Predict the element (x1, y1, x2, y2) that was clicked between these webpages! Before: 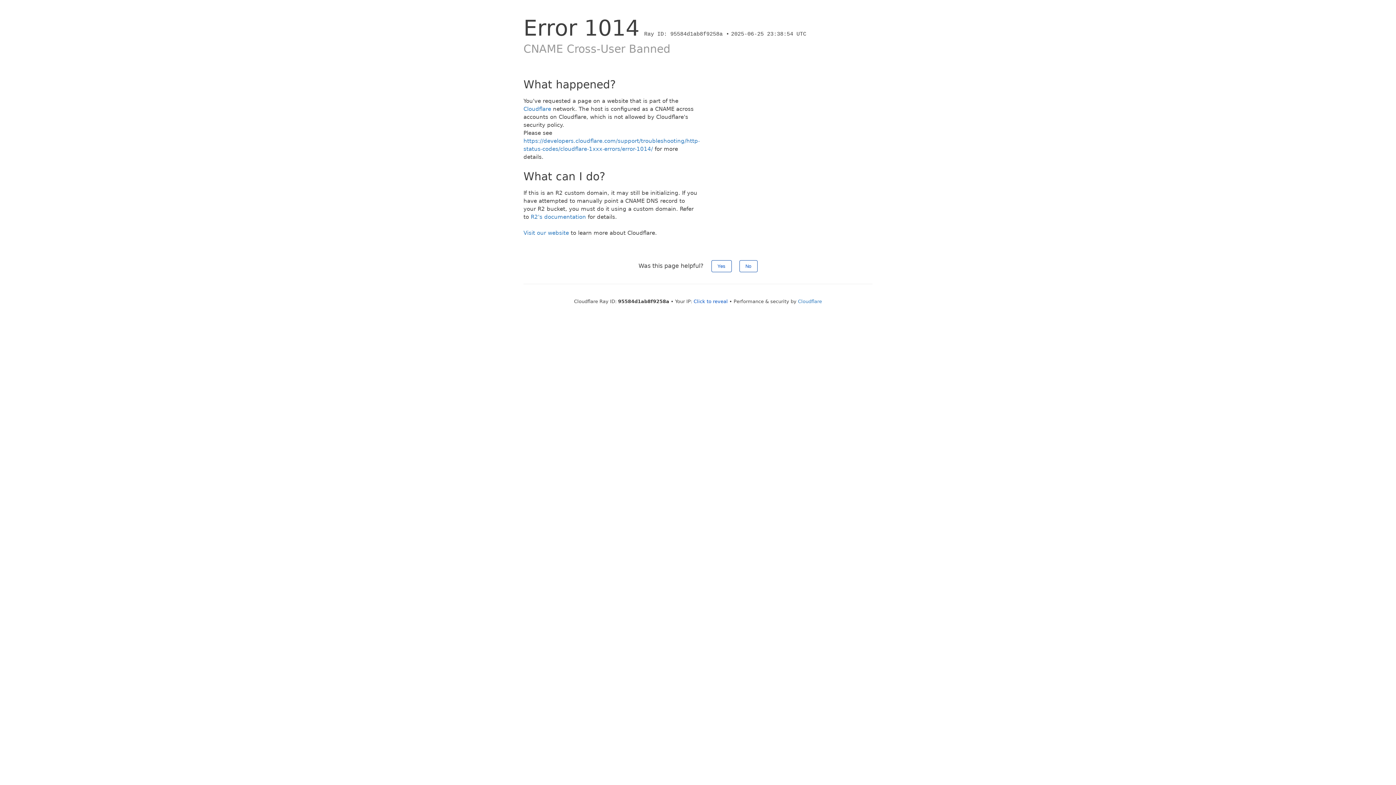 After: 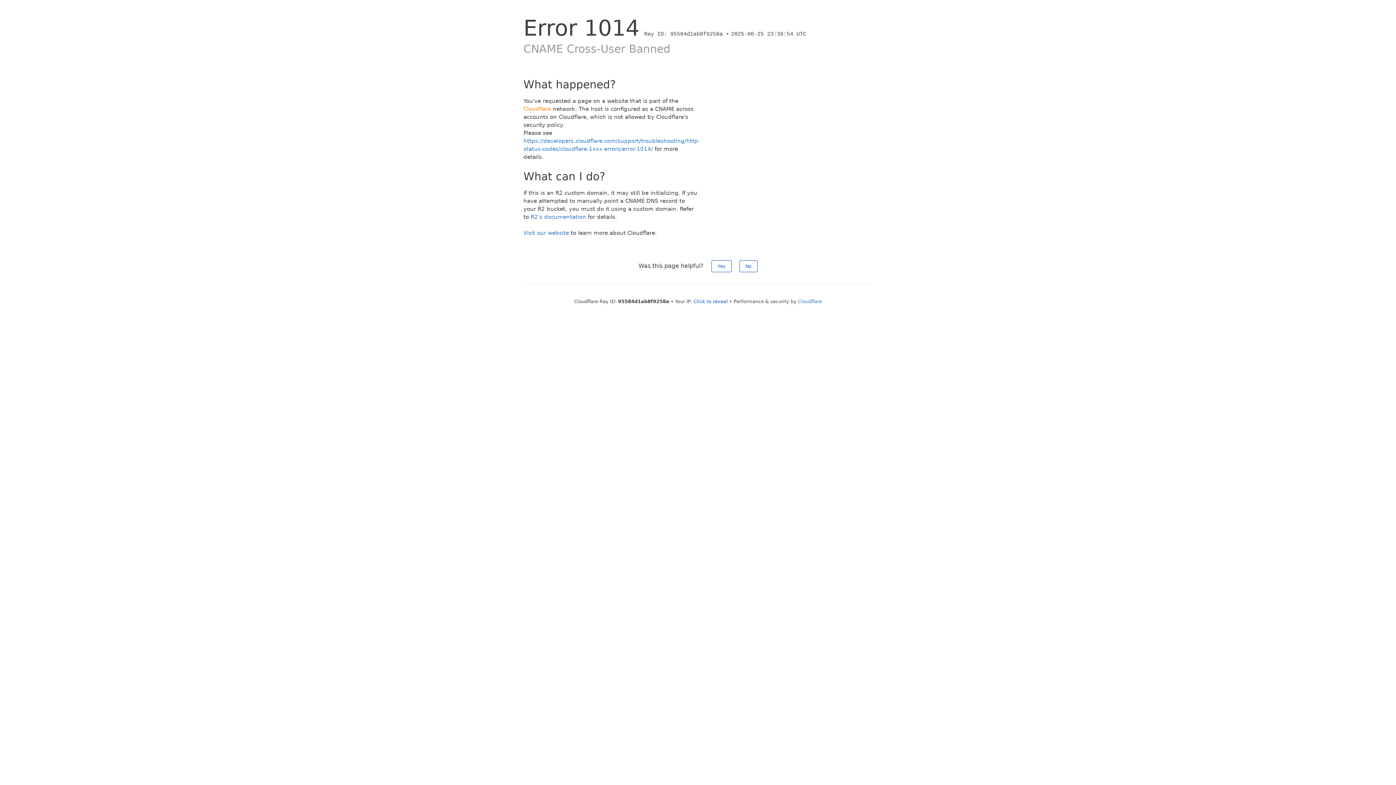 Action: label: Cloudflare bbox: (523, 105, 551, 112)